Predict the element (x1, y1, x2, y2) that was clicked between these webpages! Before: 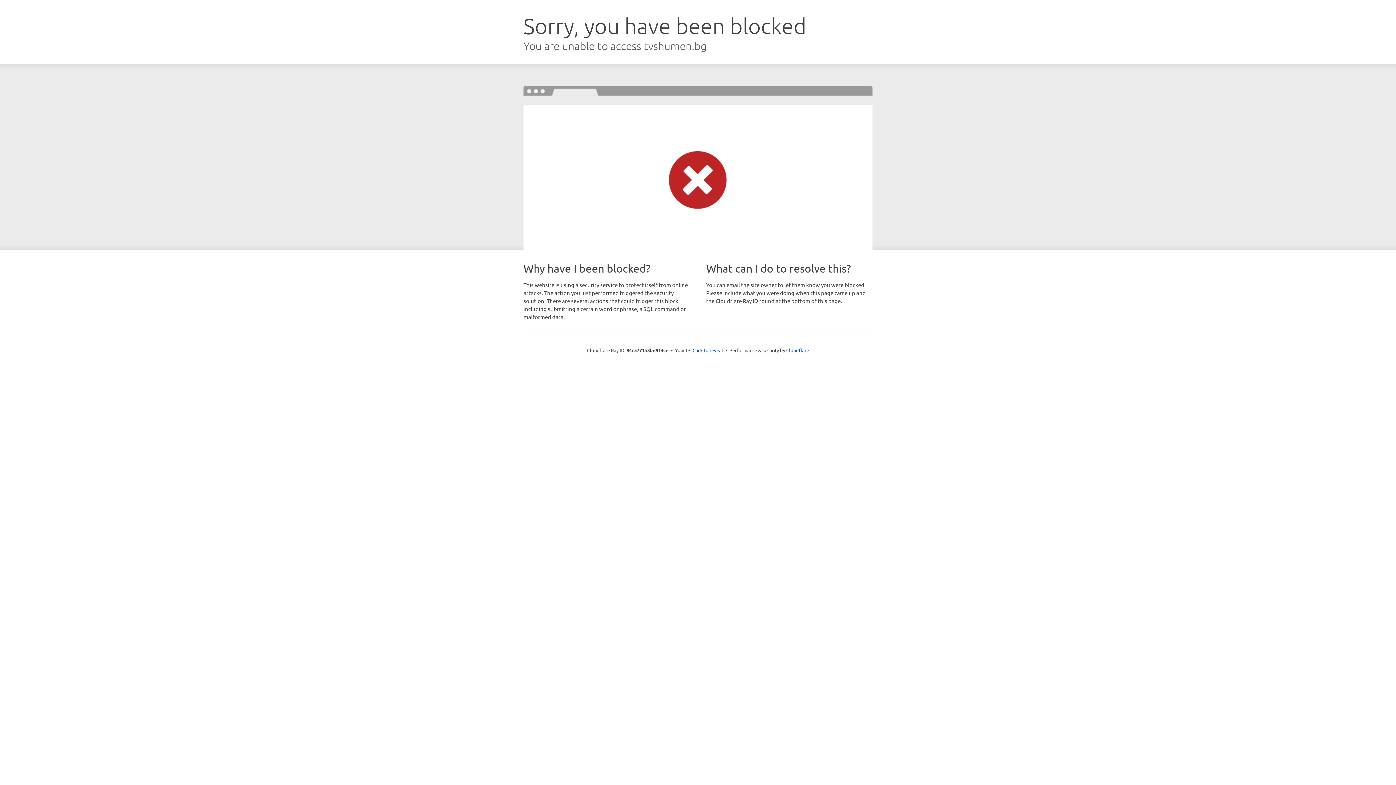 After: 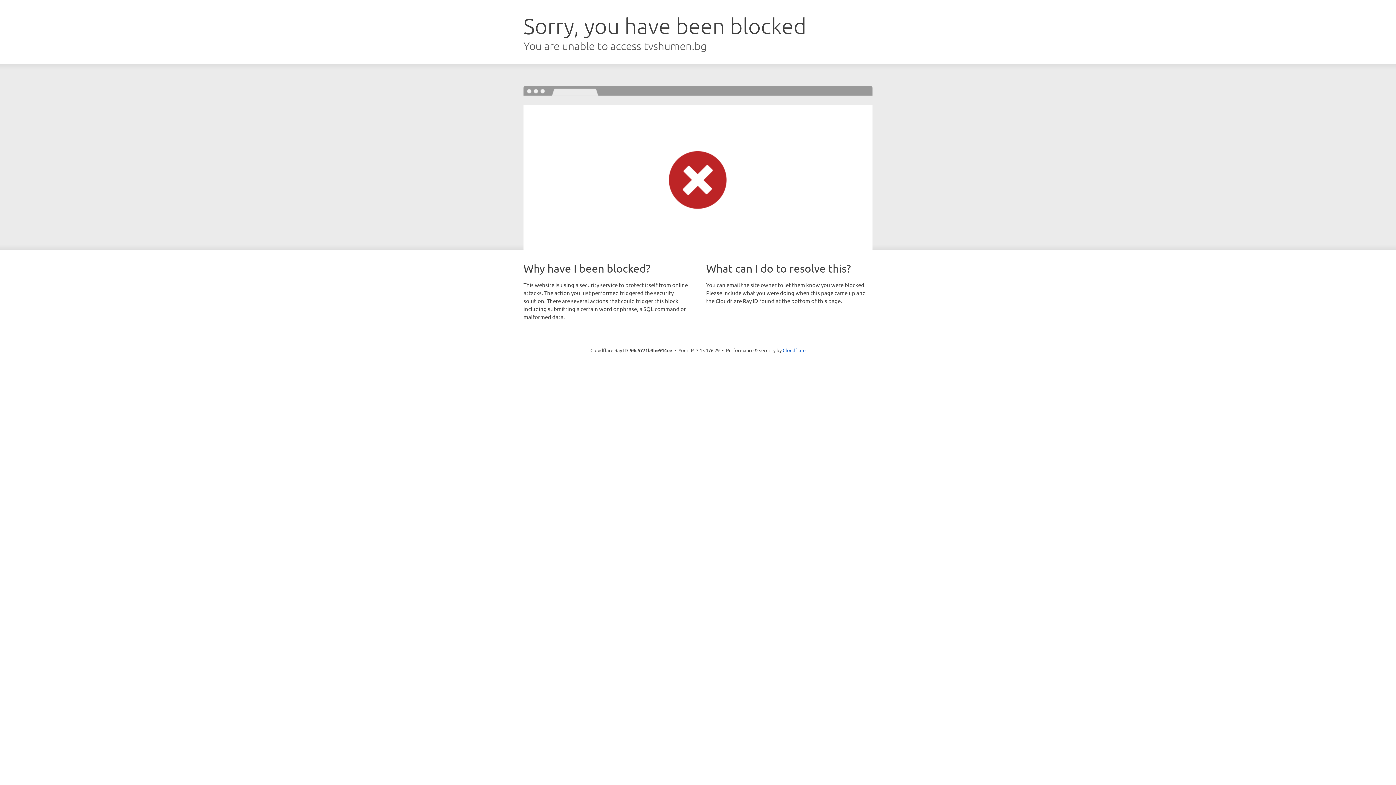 Action: bbox: (692, 346, 723, 353) label: Click to reveal